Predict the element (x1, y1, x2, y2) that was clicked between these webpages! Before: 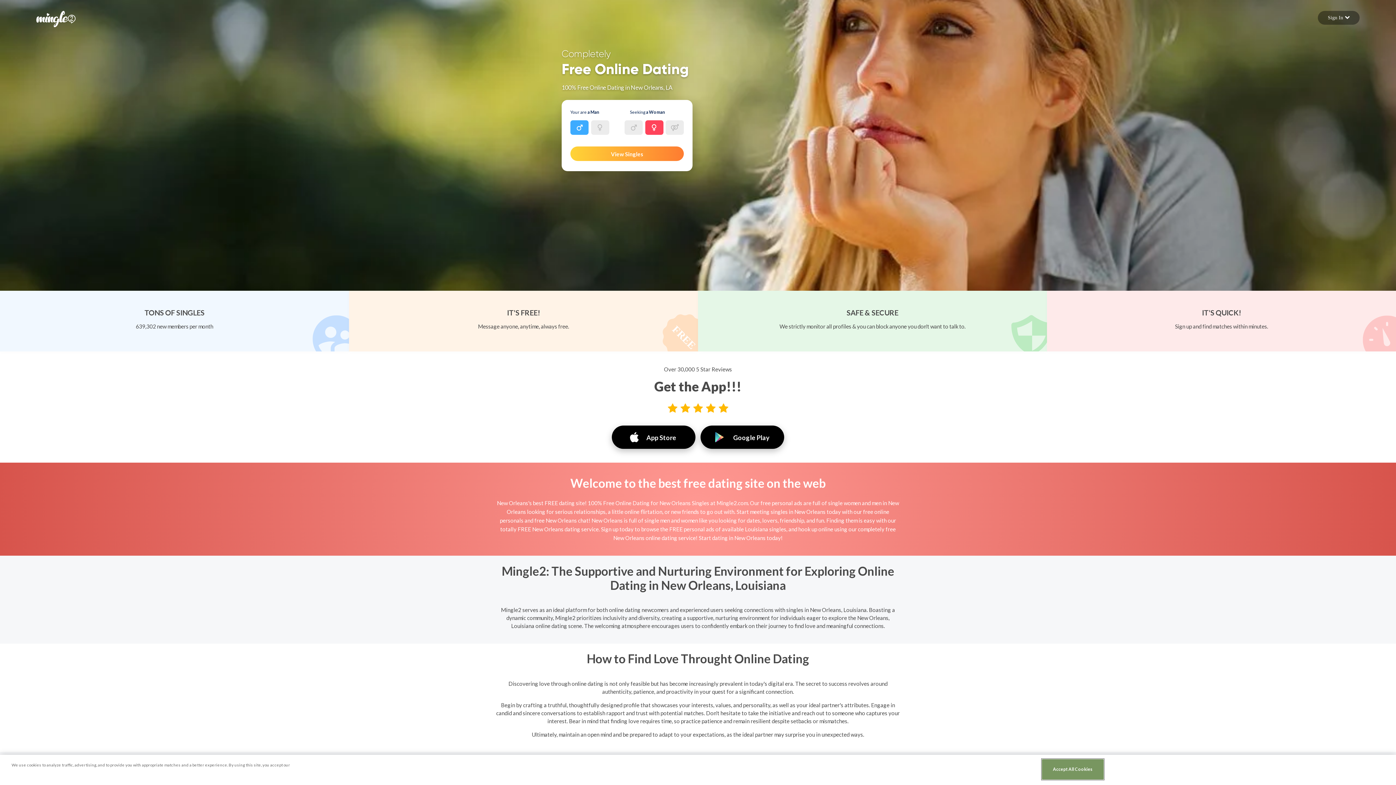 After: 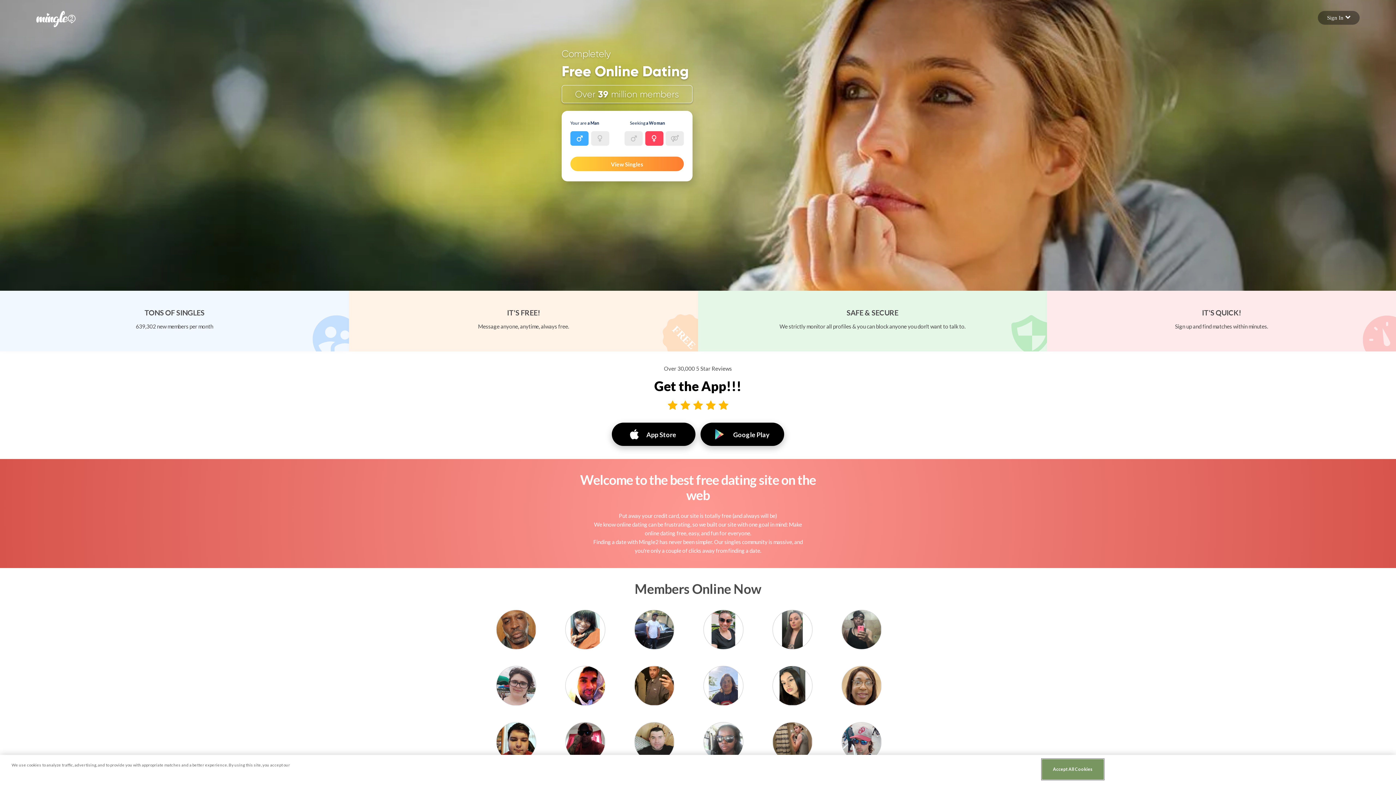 Action: bbox: (36, 15, 75, 21) label: Mingle2 Logo